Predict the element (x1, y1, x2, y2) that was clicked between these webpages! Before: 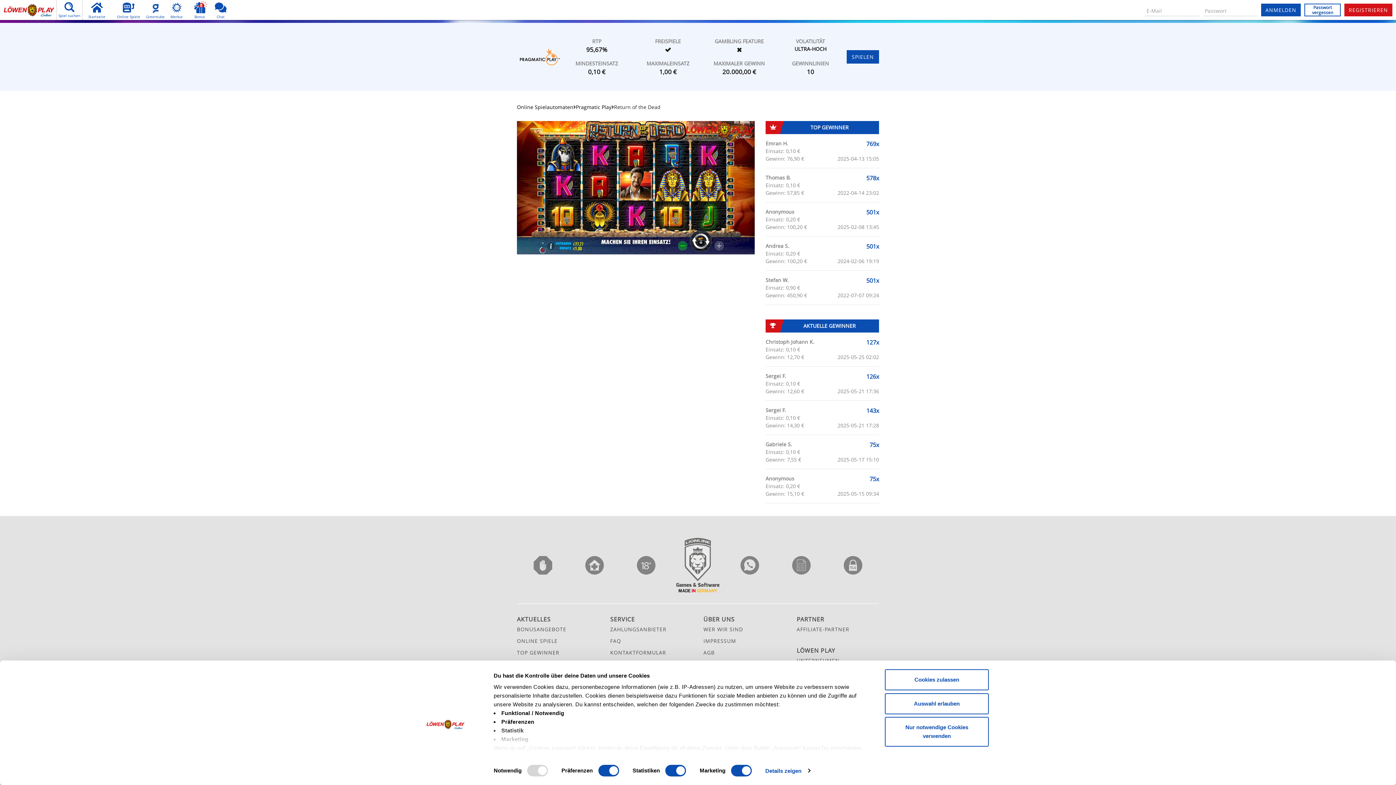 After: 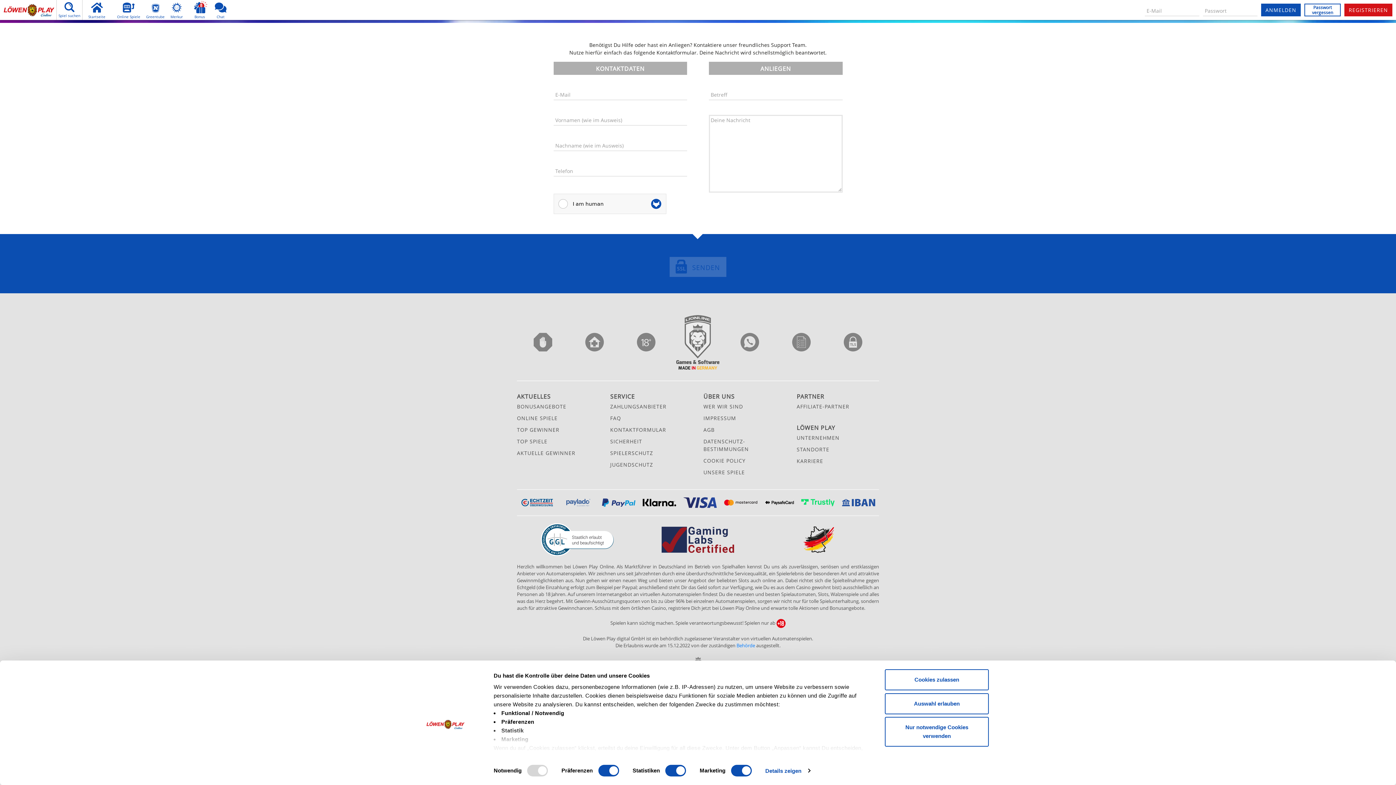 Action: label: KONTAKTFORMULAR bbox: (610, 649, 666, 656)